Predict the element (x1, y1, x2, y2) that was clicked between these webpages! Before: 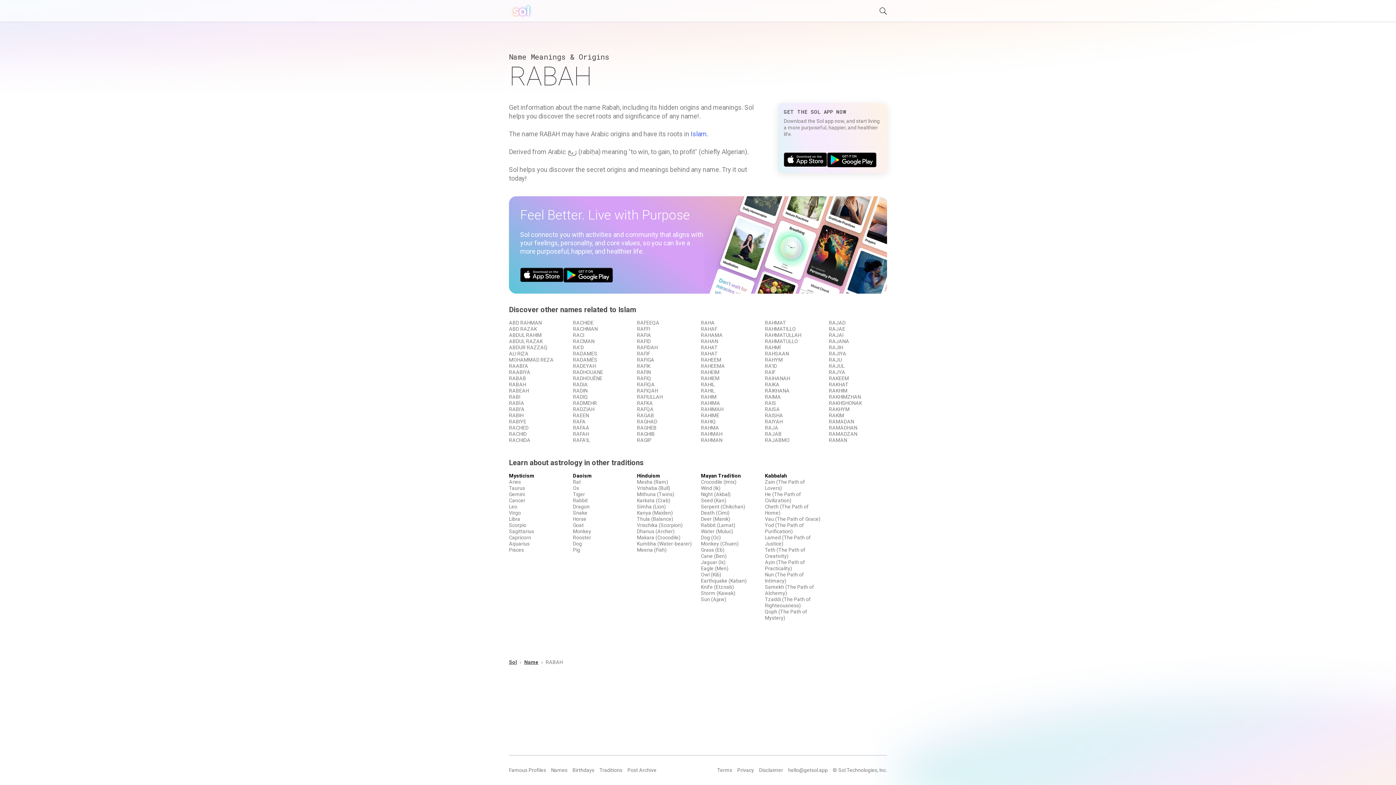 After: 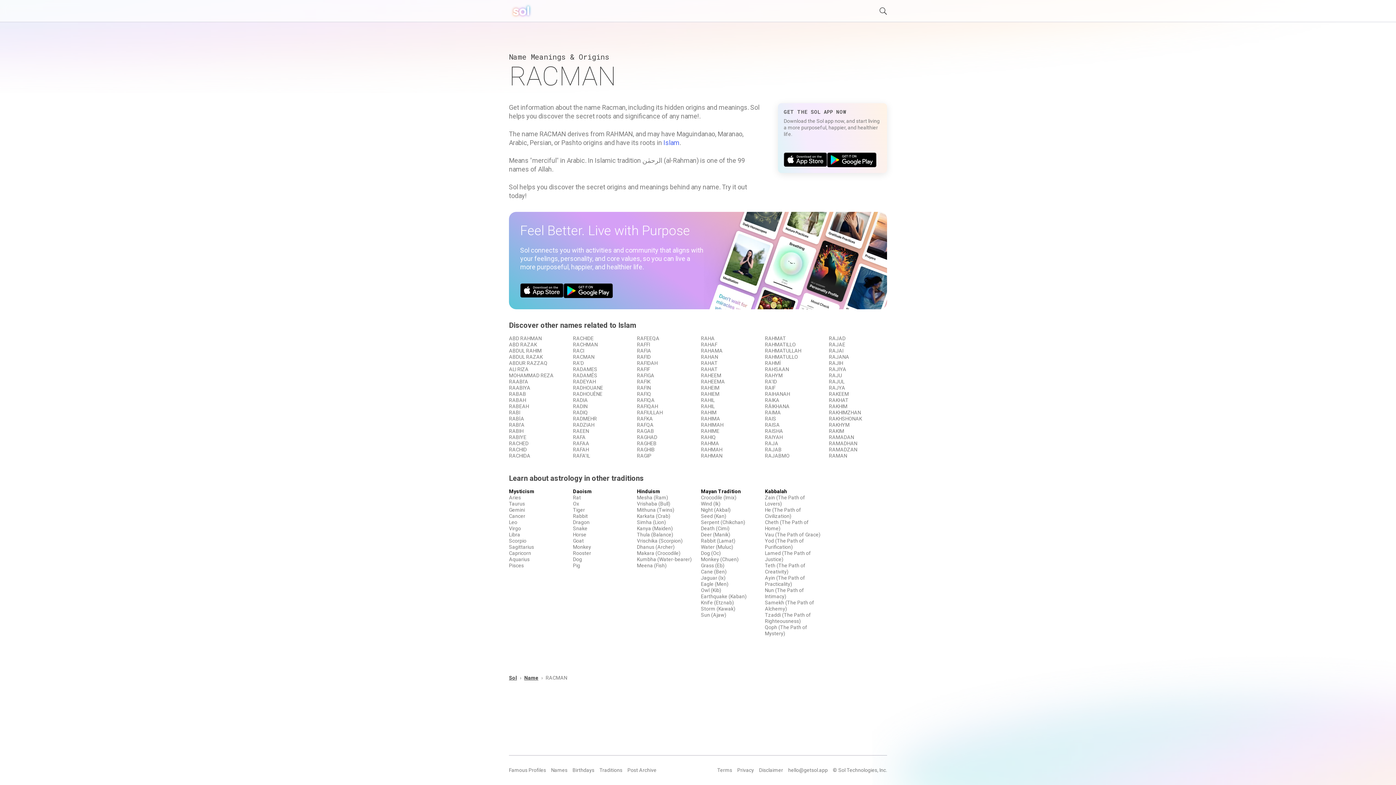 Action: label: RACMAN bbox: (573, 338, 594, 344)